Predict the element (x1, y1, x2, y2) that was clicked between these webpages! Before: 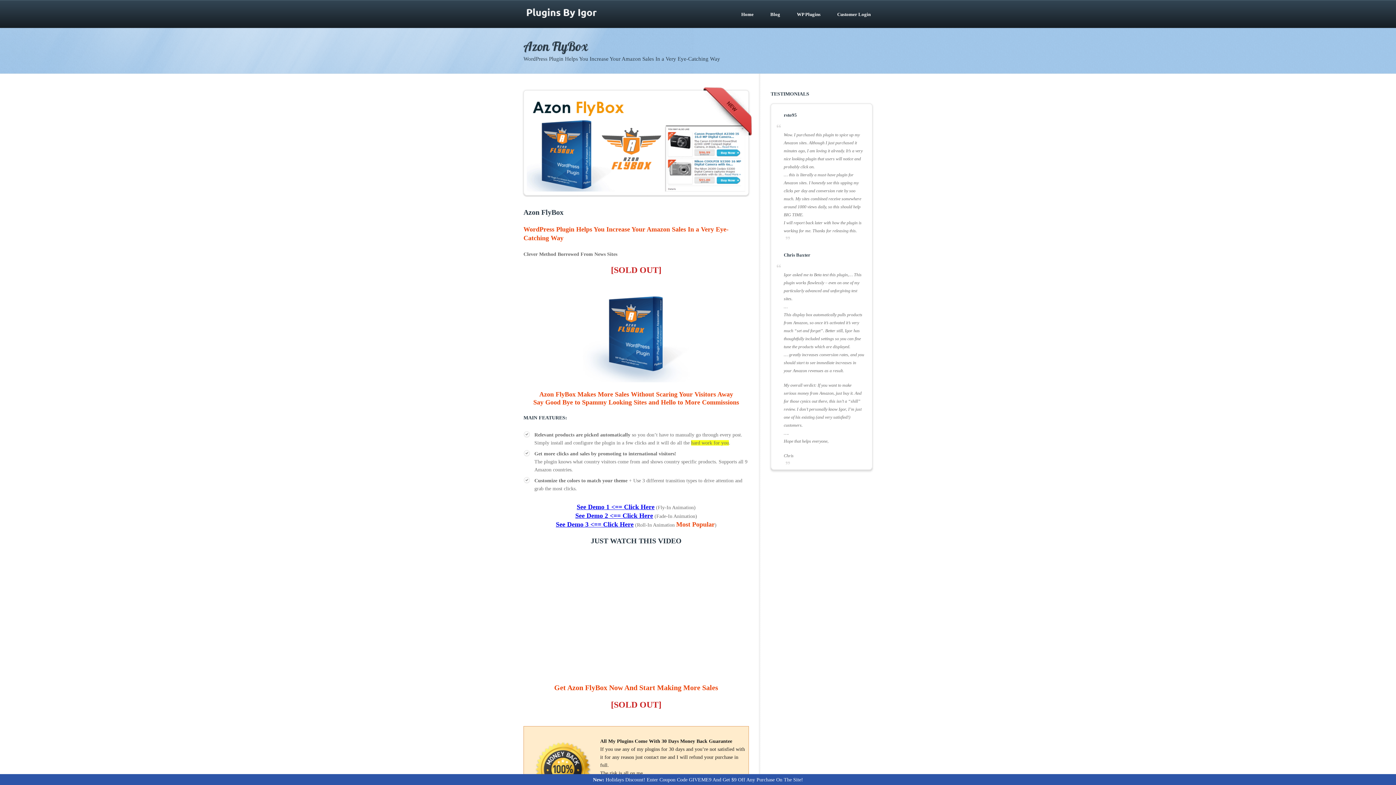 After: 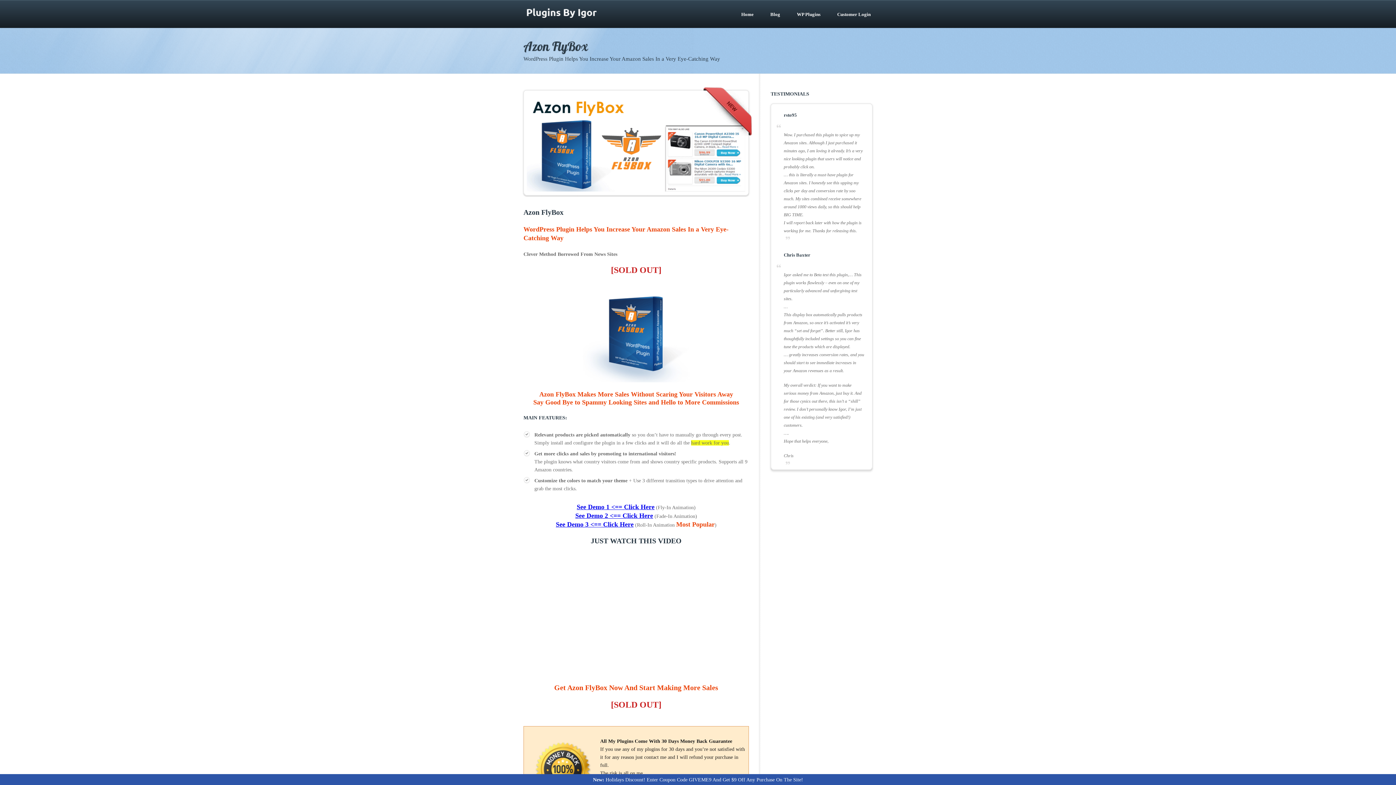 Action: bbox: (637, 132, 654, 149)